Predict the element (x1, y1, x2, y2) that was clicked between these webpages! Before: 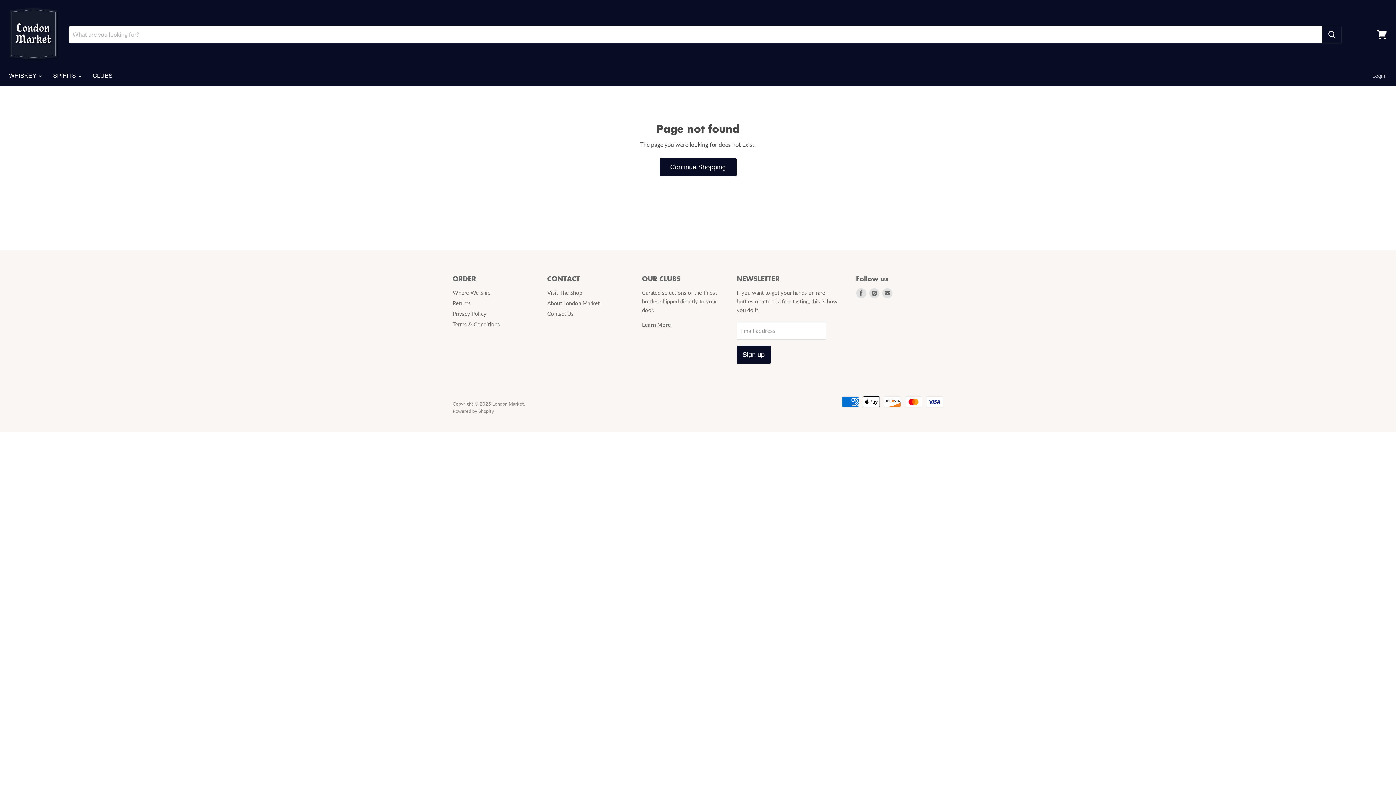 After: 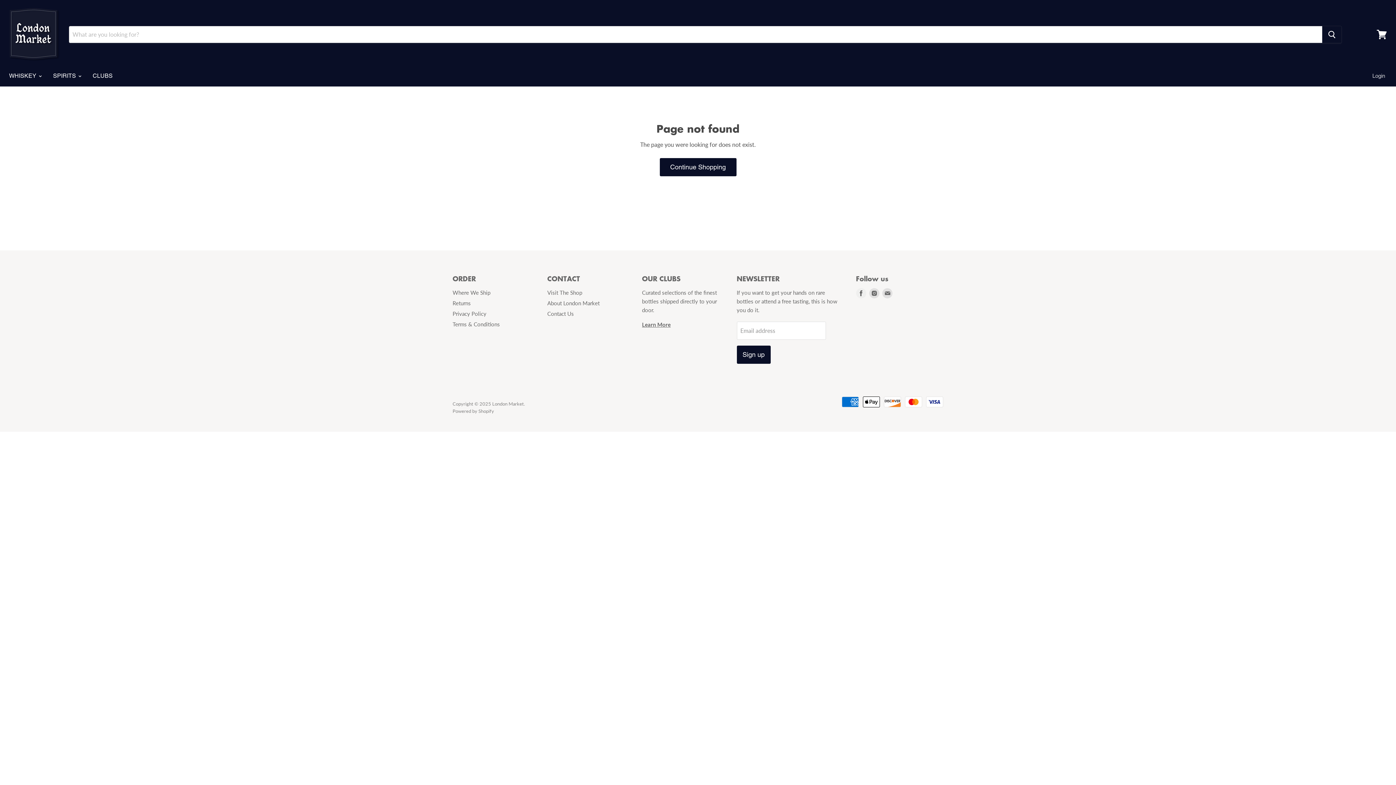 Action: bbox: (854, 286, 867, 299) label: Find us on Facebook